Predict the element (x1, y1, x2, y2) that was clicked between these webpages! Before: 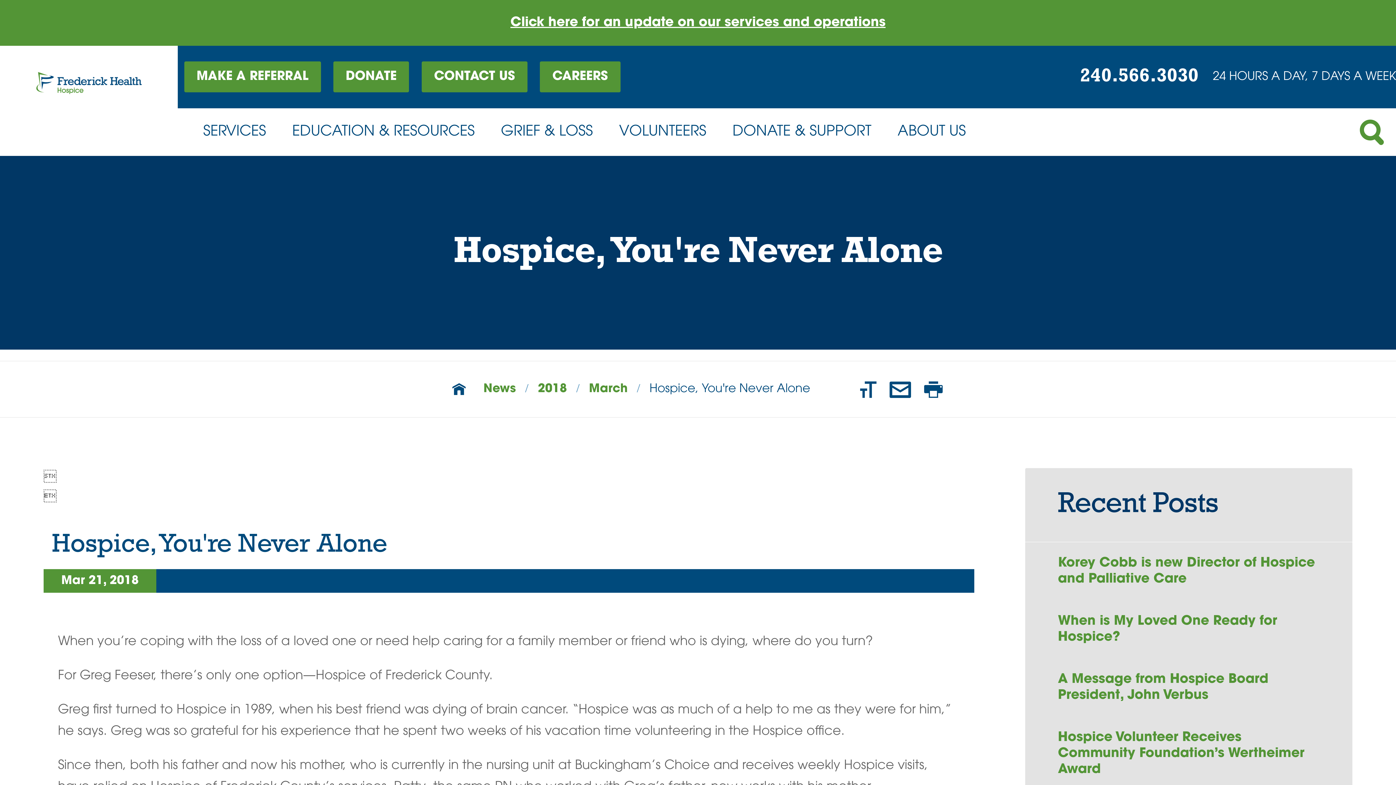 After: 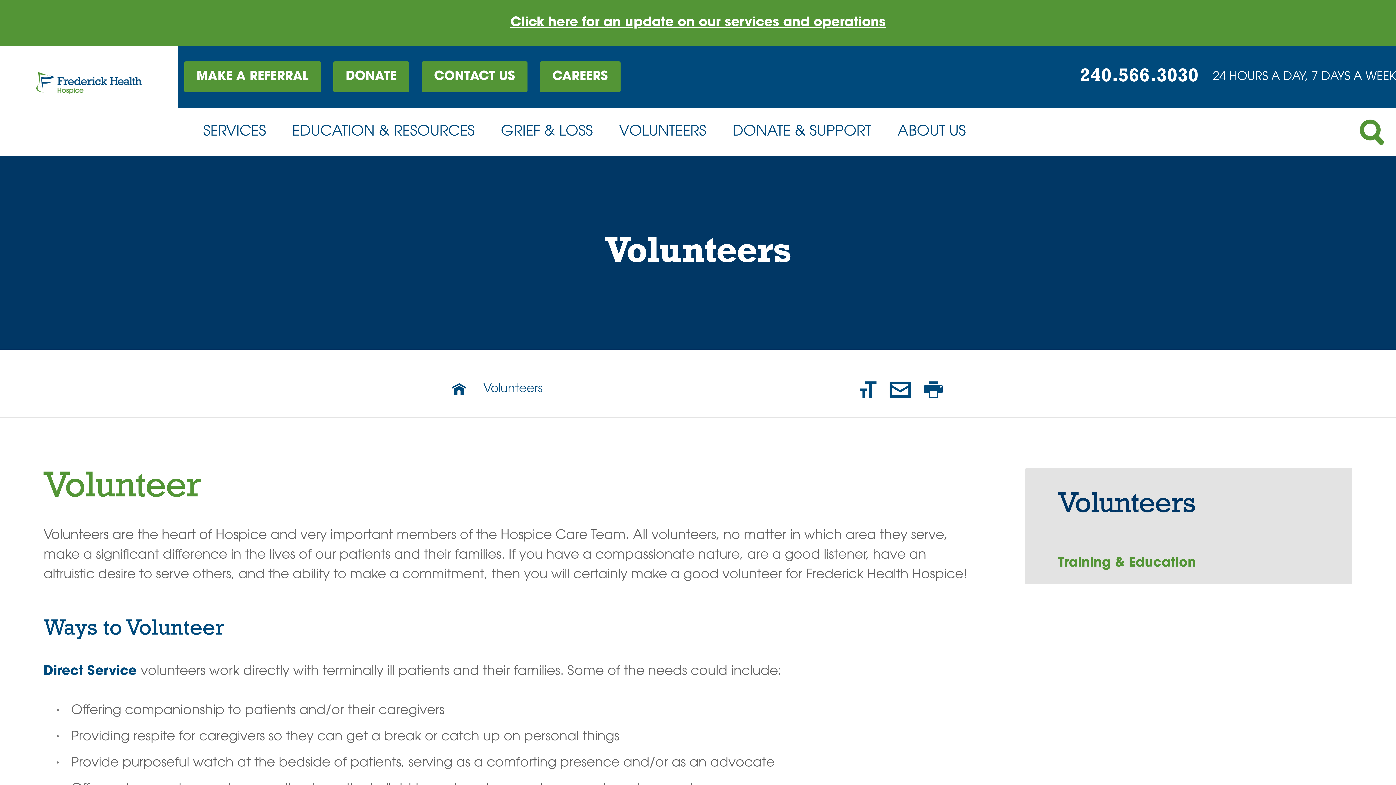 Action: label: VOLUNTEERS bbox: (606, 108, 719, 155)